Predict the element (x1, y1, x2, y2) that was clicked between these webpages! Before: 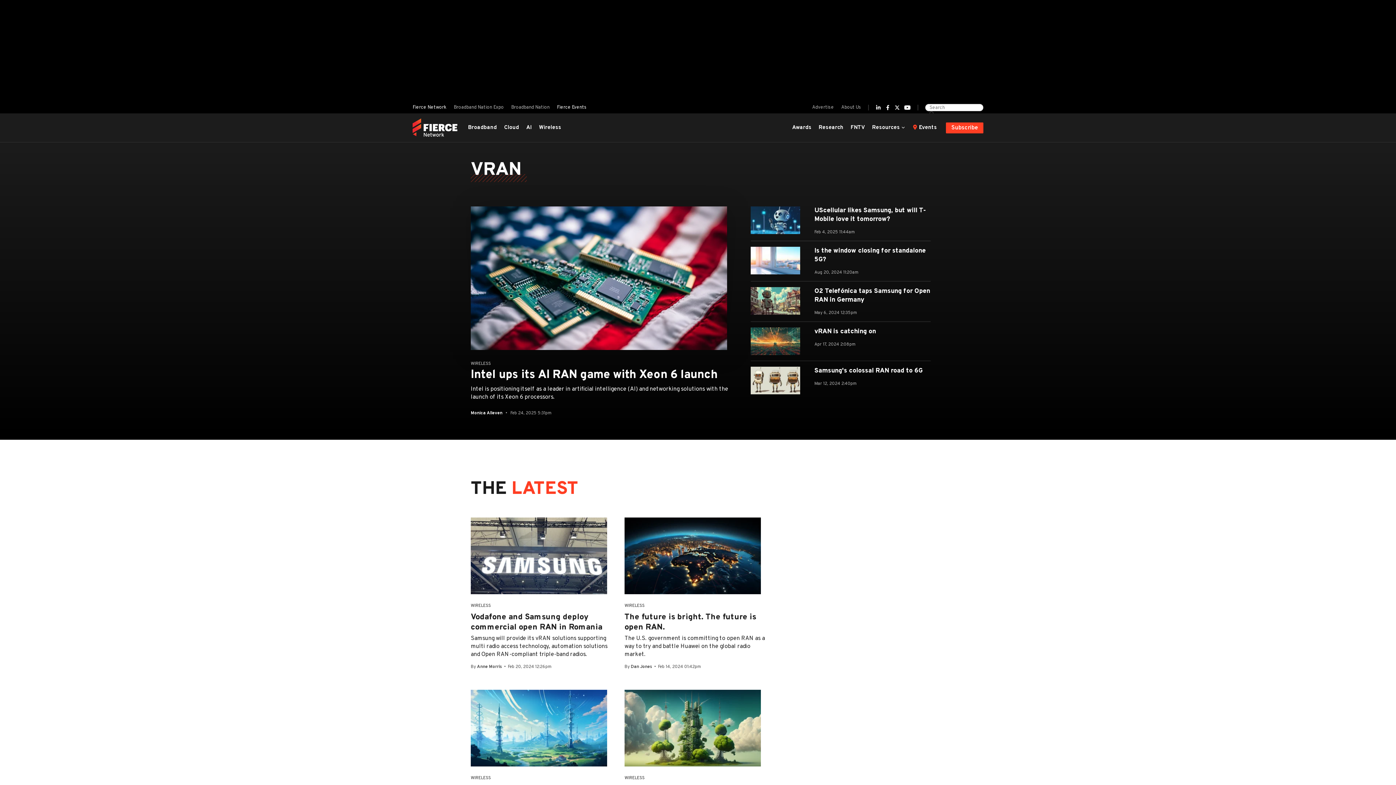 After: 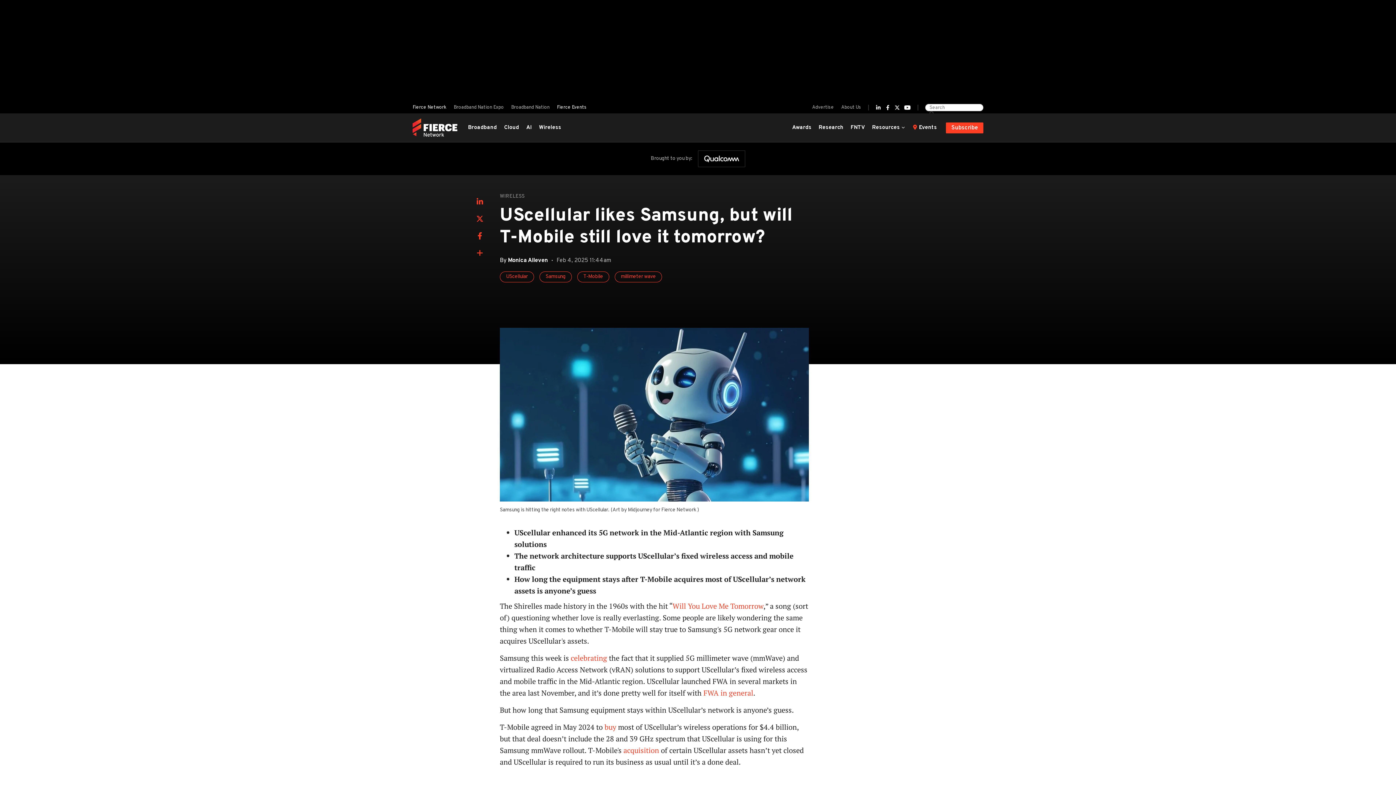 Action: bbox: (814, 206, 925, 223) label: UScellular likes Samsung, but will T-Mobile love it tomorrow?